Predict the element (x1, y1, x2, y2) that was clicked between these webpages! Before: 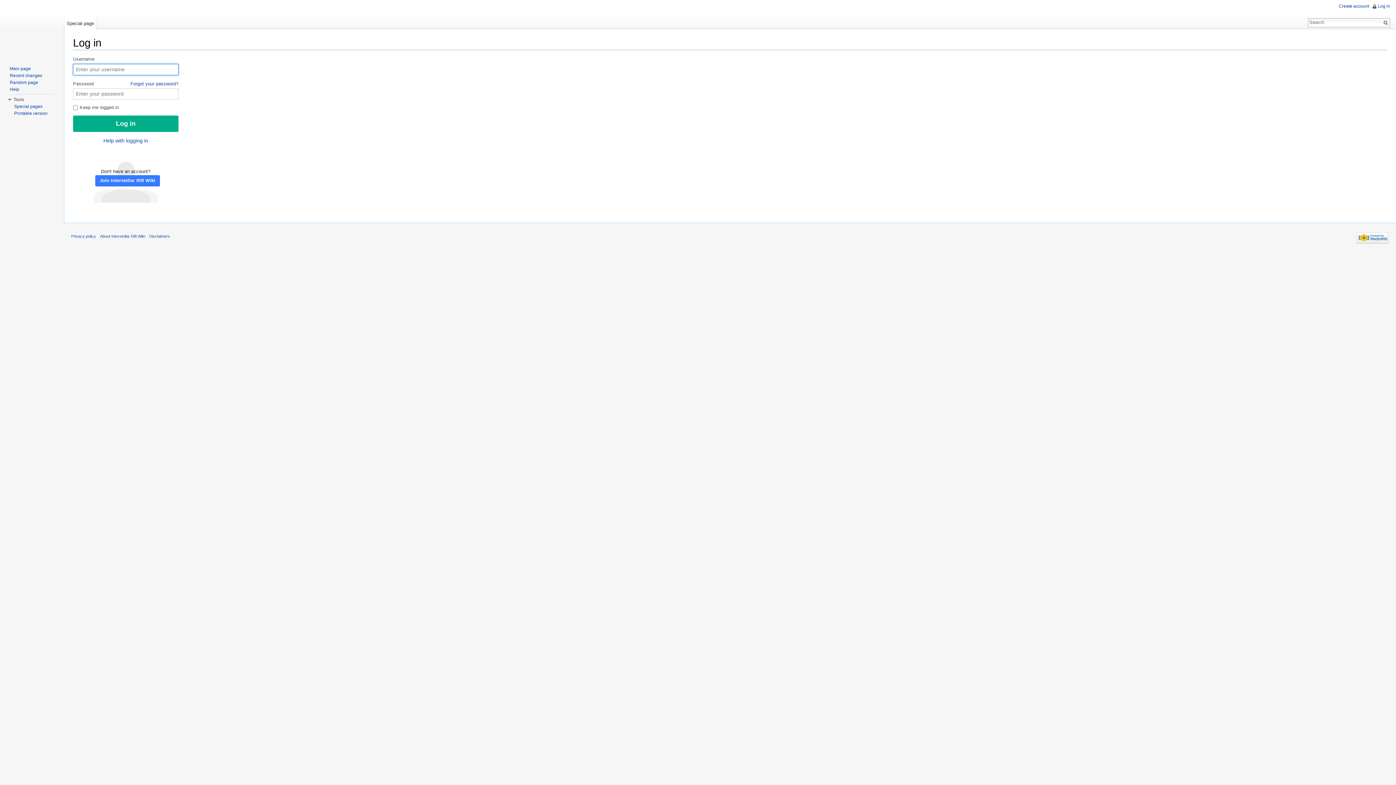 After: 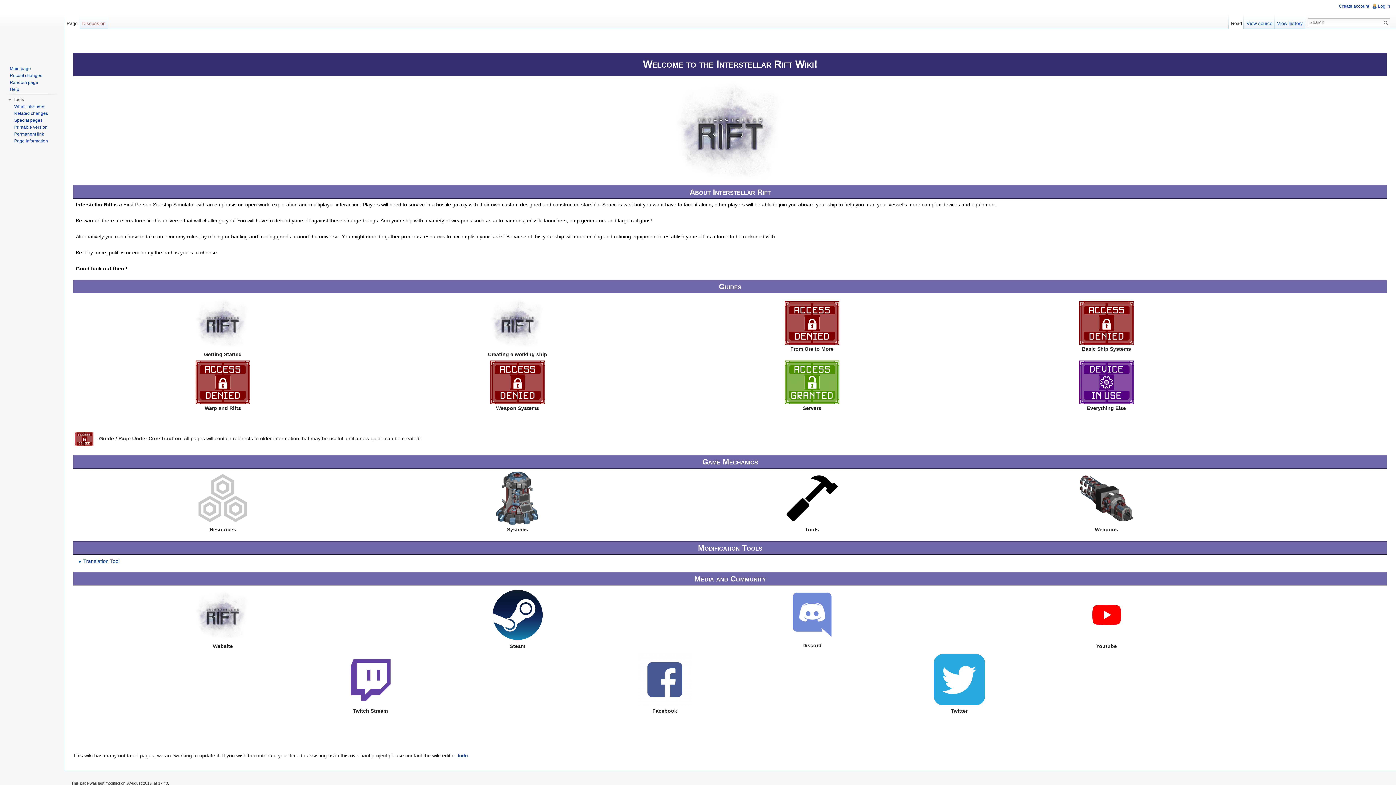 Action: bbox: (2, 0, 61, 58)